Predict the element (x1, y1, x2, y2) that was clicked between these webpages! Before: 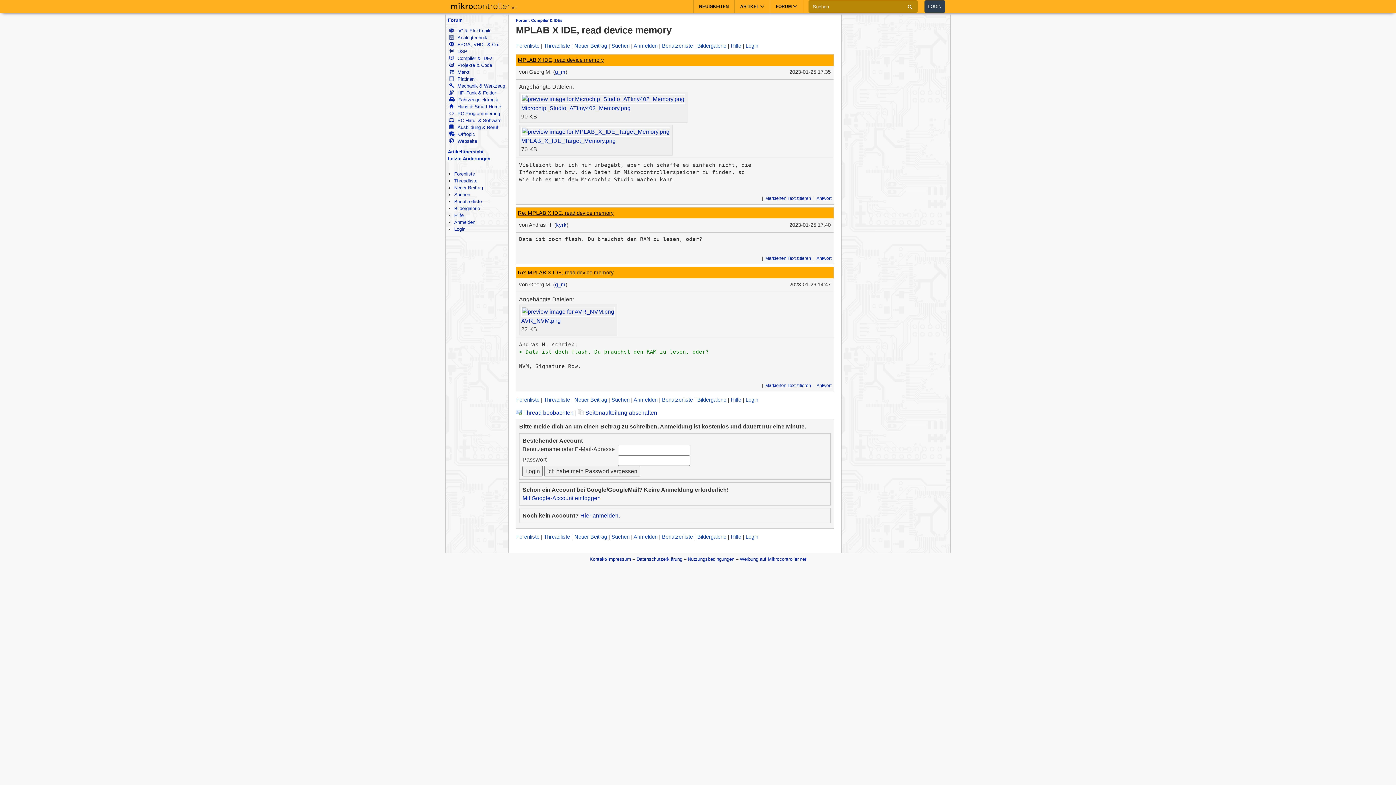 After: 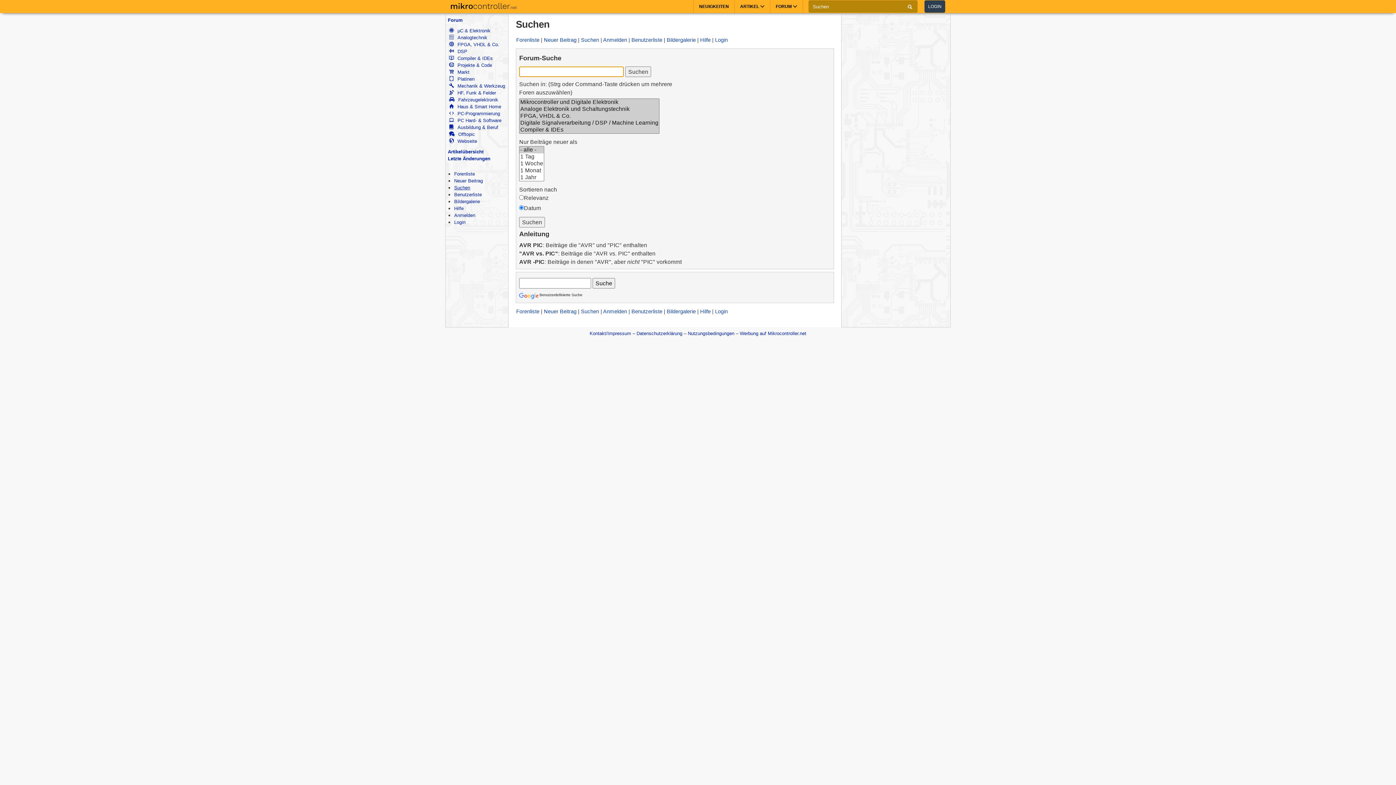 Action: label: Suchen bbox: (611, 42, 629, 48)